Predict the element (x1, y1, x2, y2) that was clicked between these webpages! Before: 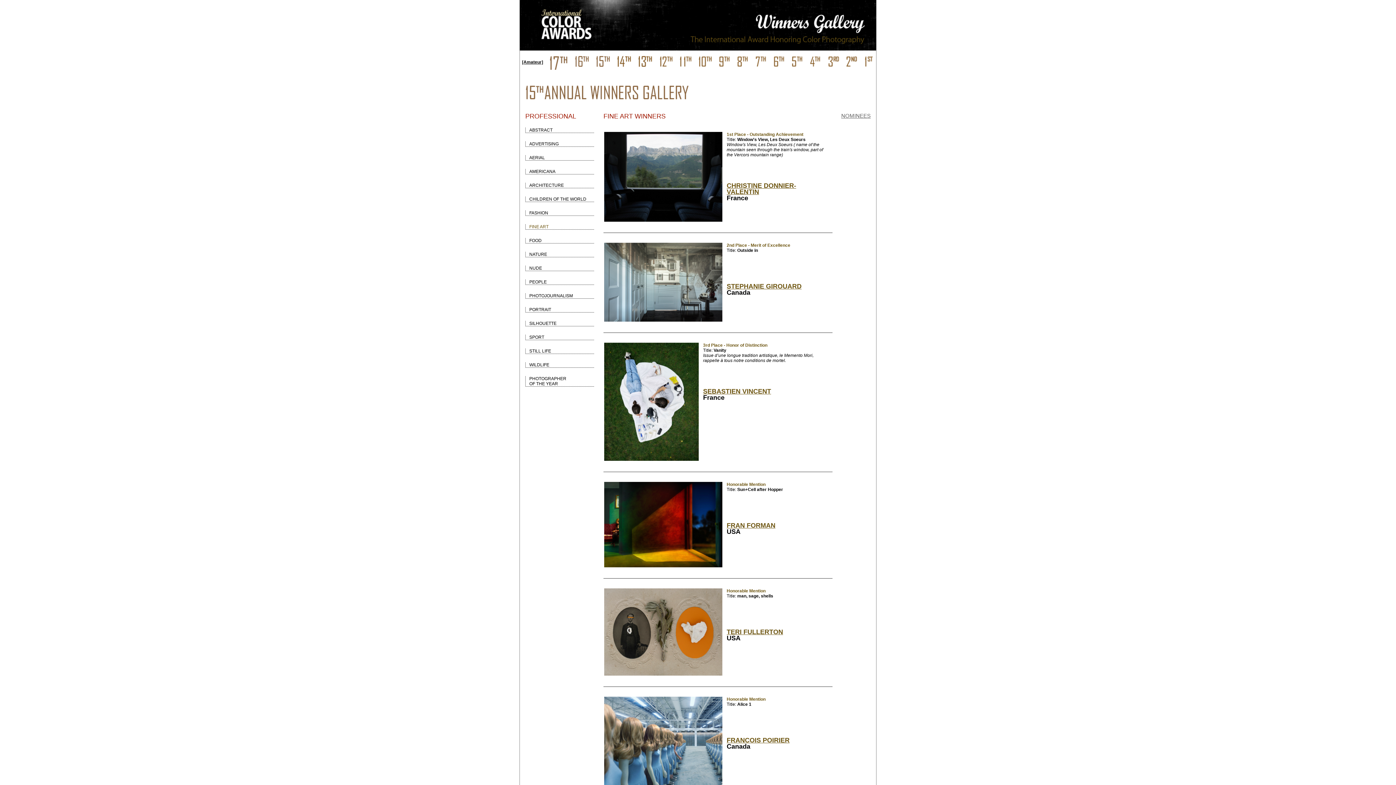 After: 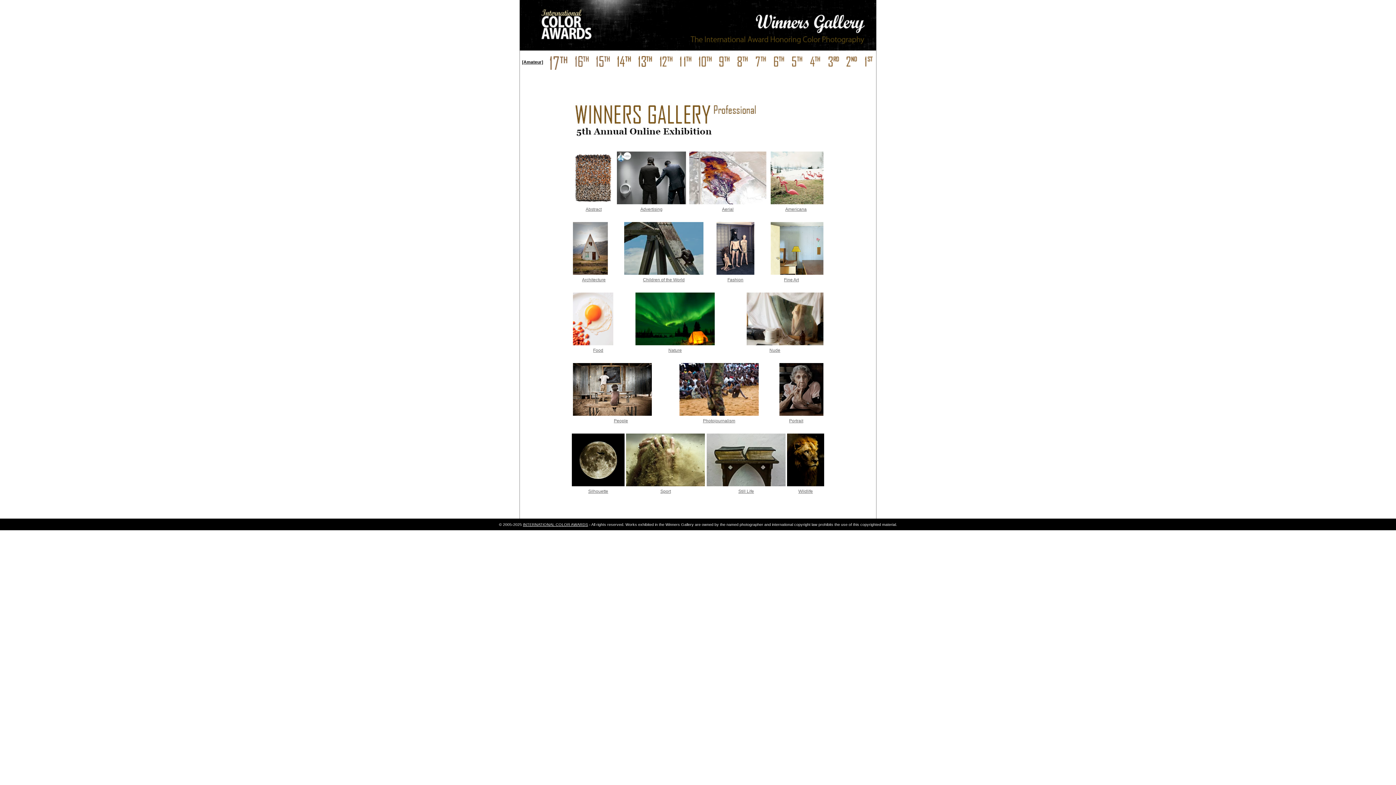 Action: bbox: (791, 55, 803, 70)